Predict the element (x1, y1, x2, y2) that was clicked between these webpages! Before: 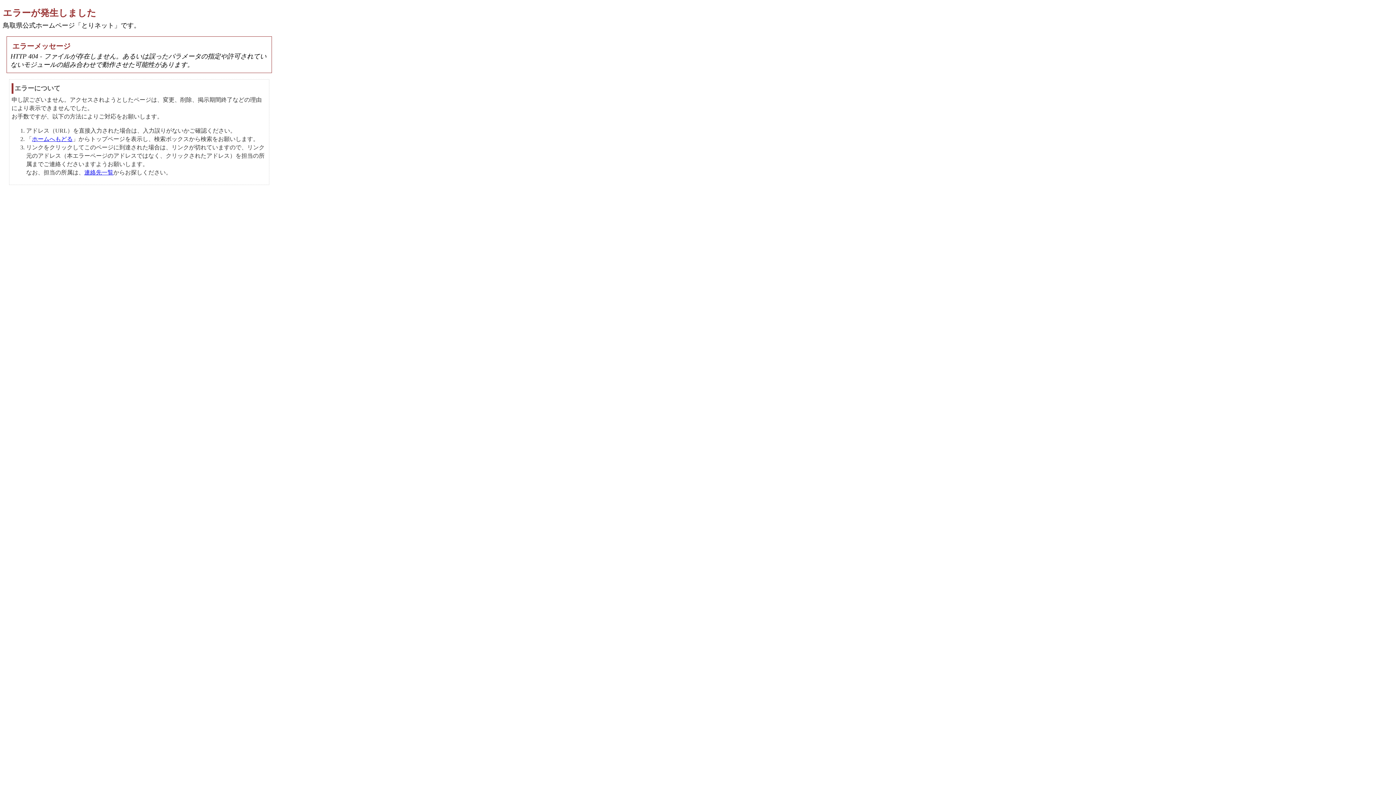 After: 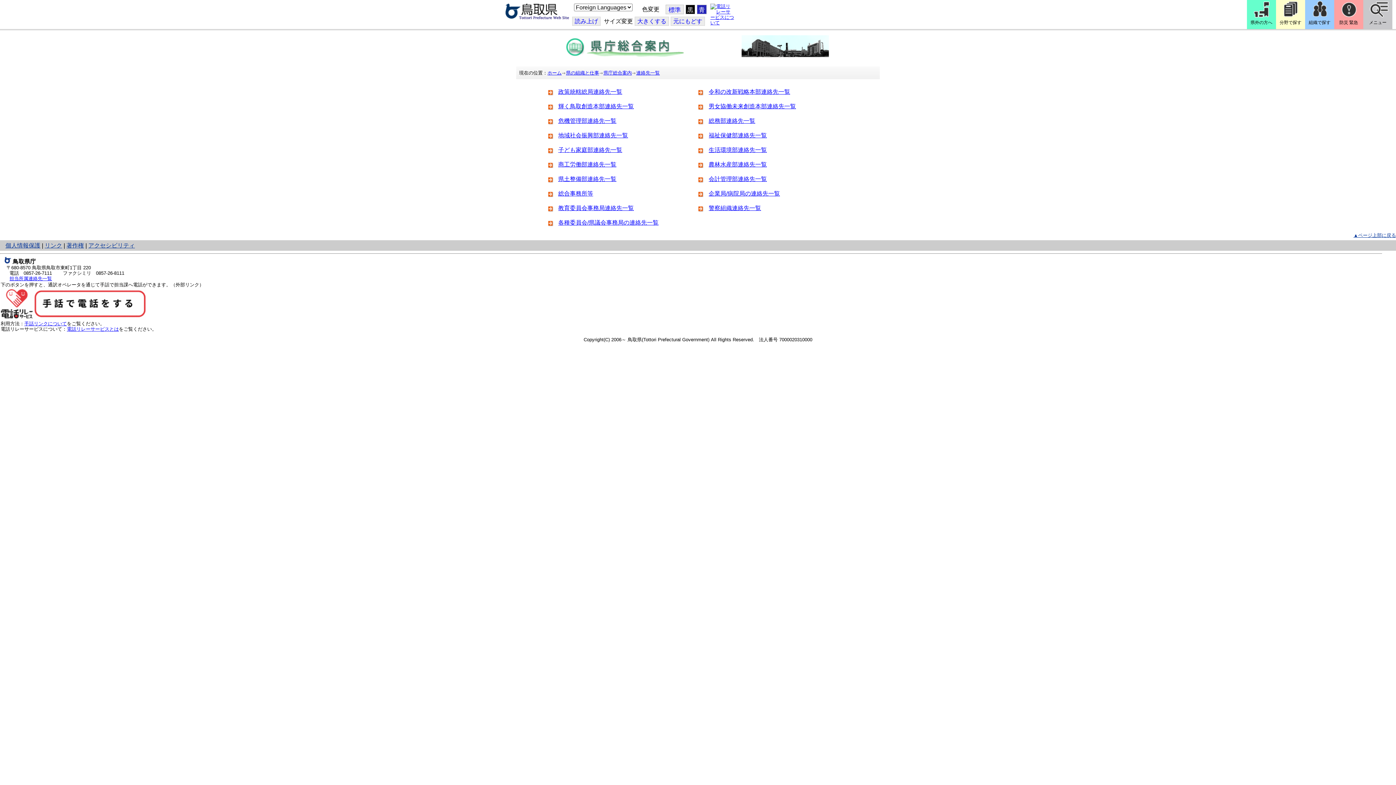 Action: bbox: (84, 169, 113, 175) label: 連絡先一覧